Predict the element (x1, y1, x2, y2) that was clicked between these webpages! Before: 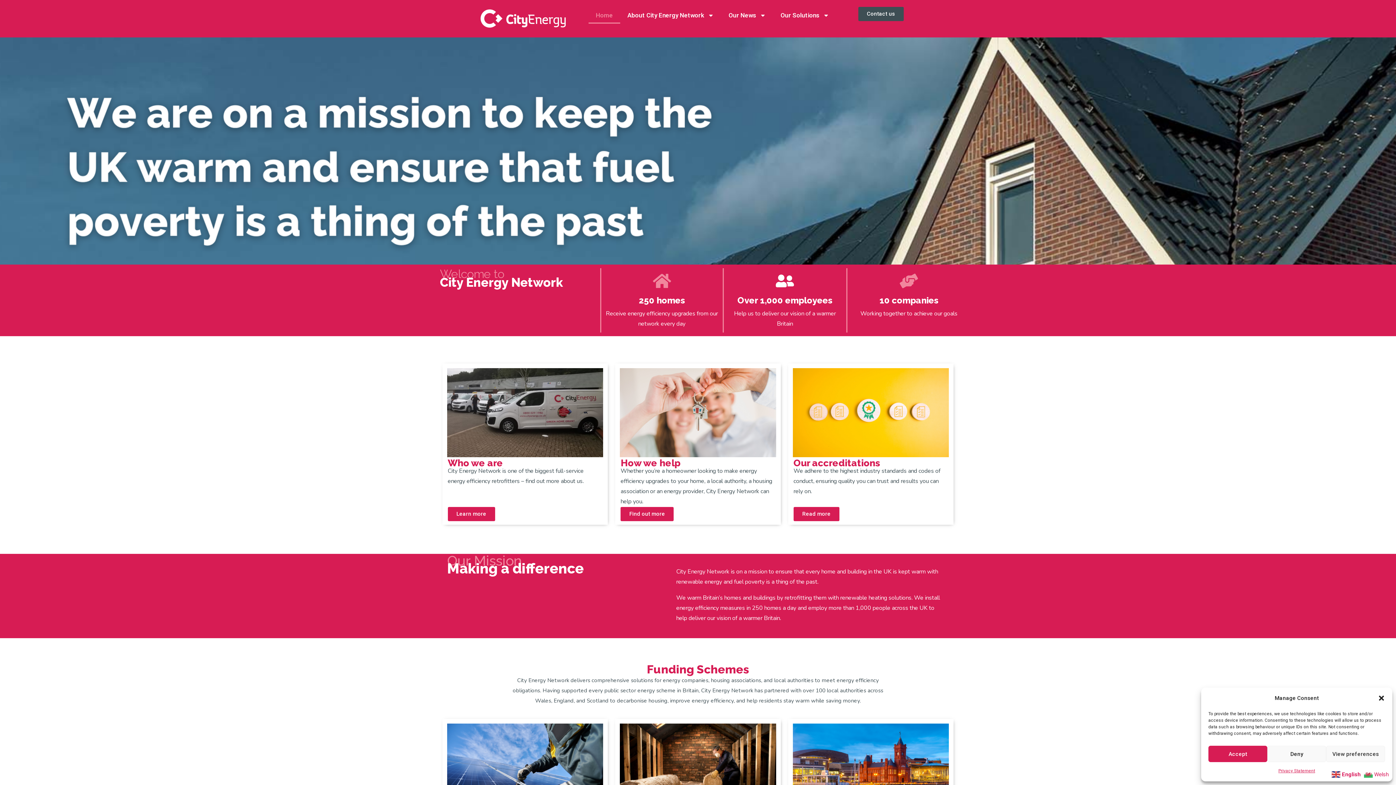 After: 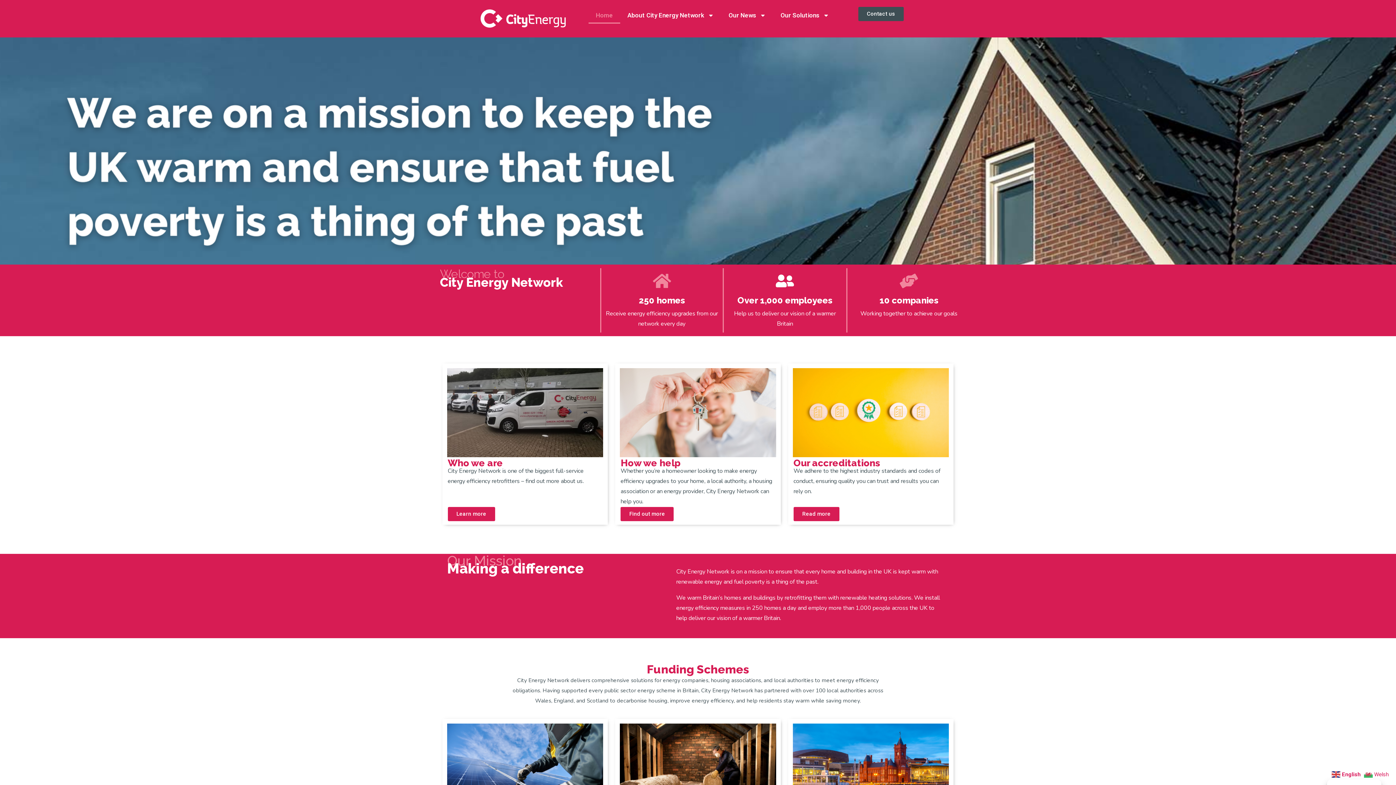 Action: label: Close dialogue bbox: (1378, 694, 1385, 702)